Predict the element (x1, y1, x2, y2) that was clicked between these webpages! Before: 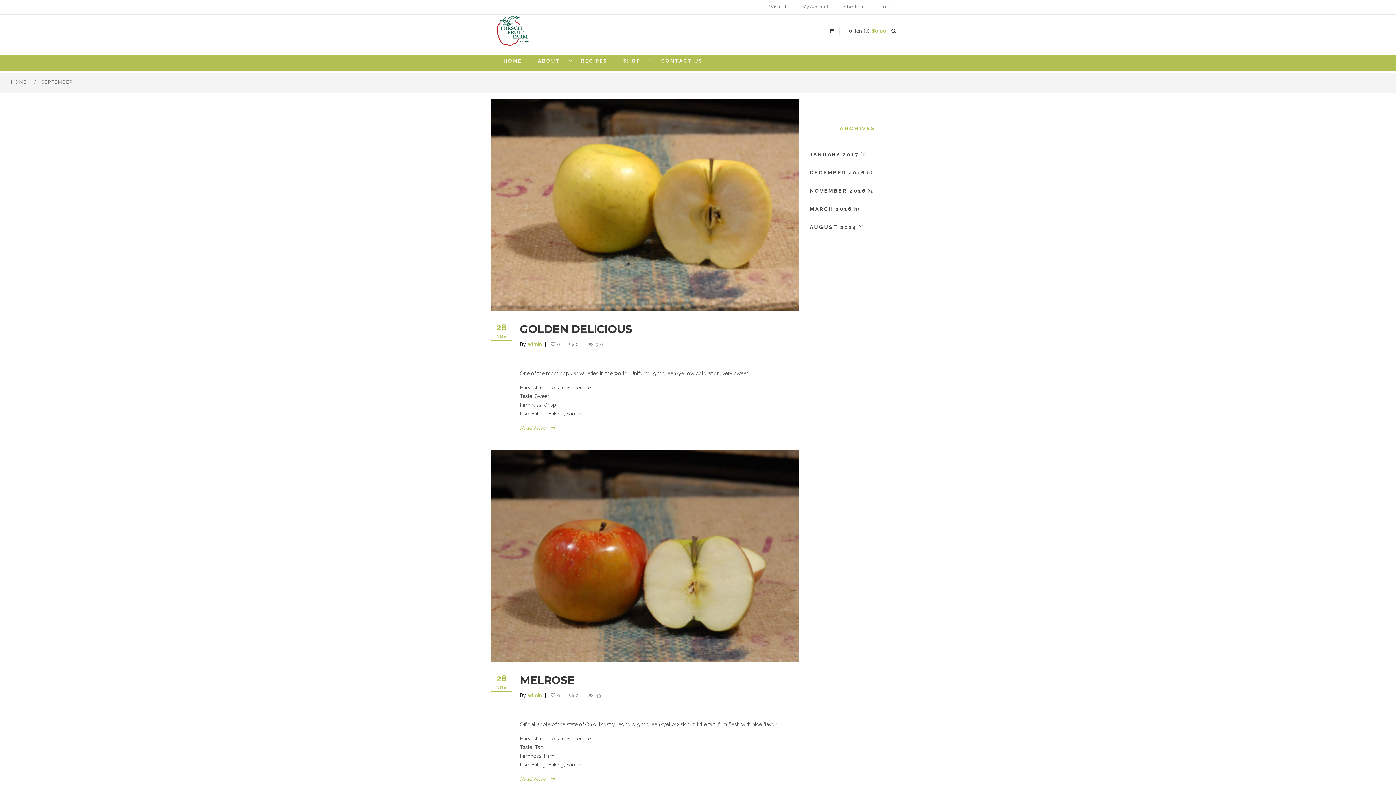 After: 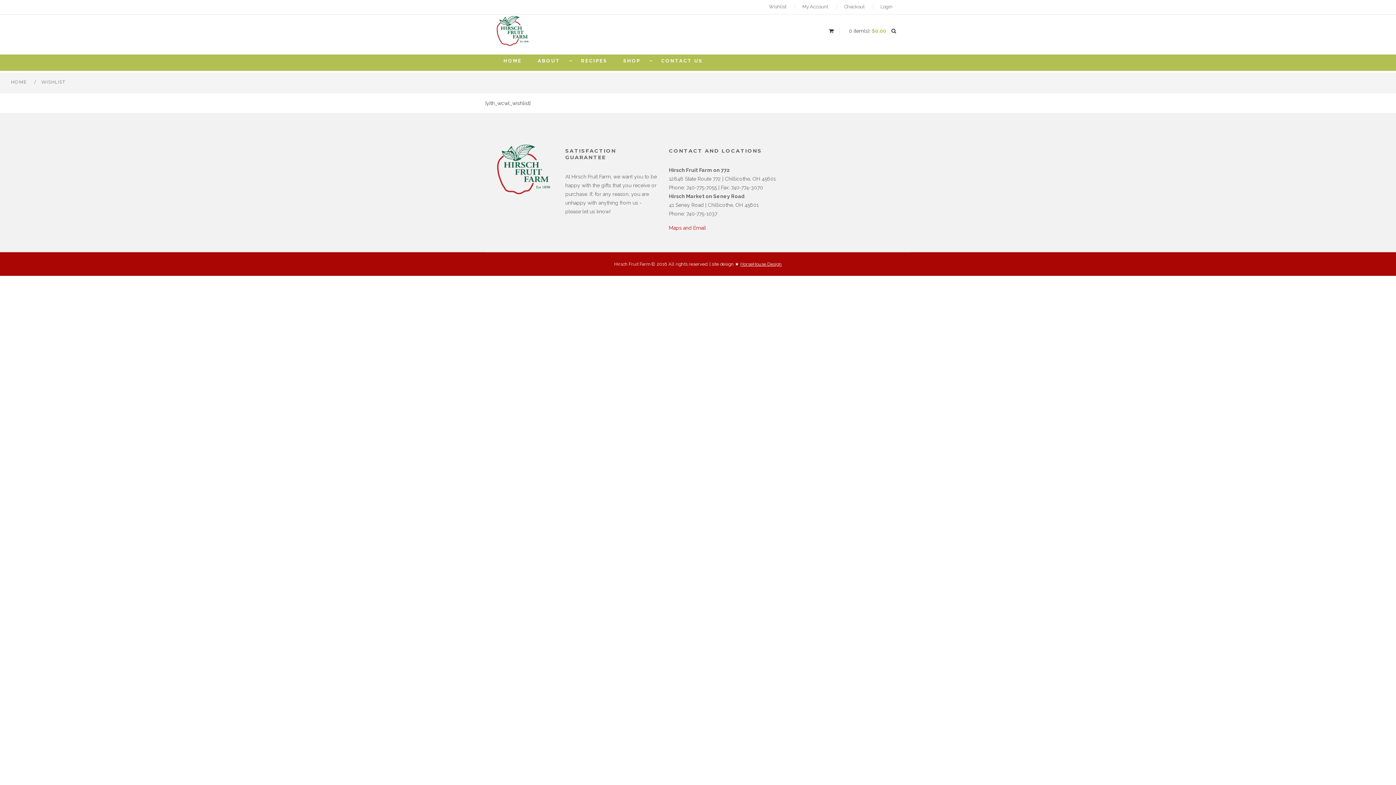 Action: bbox: (769, 4, 786, 9) label: Wishlist